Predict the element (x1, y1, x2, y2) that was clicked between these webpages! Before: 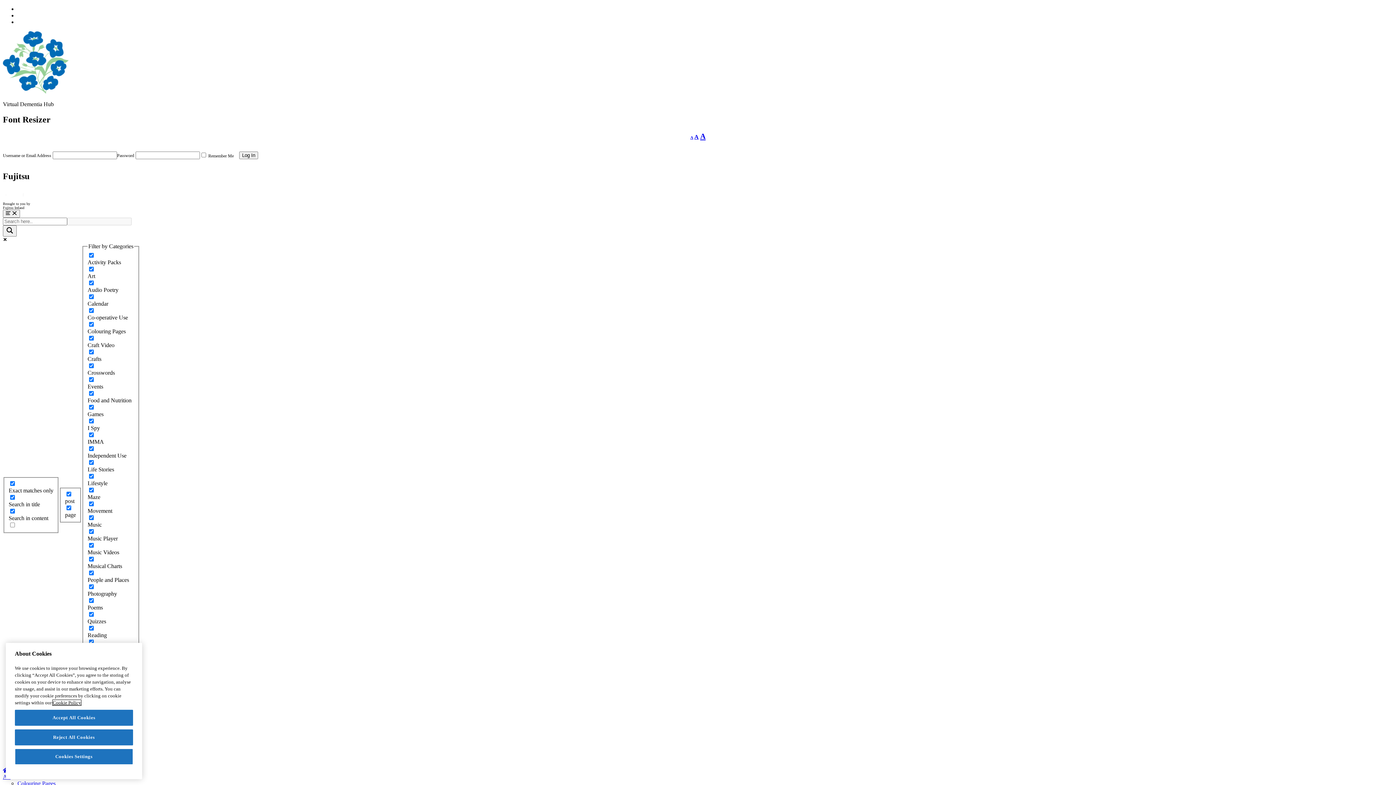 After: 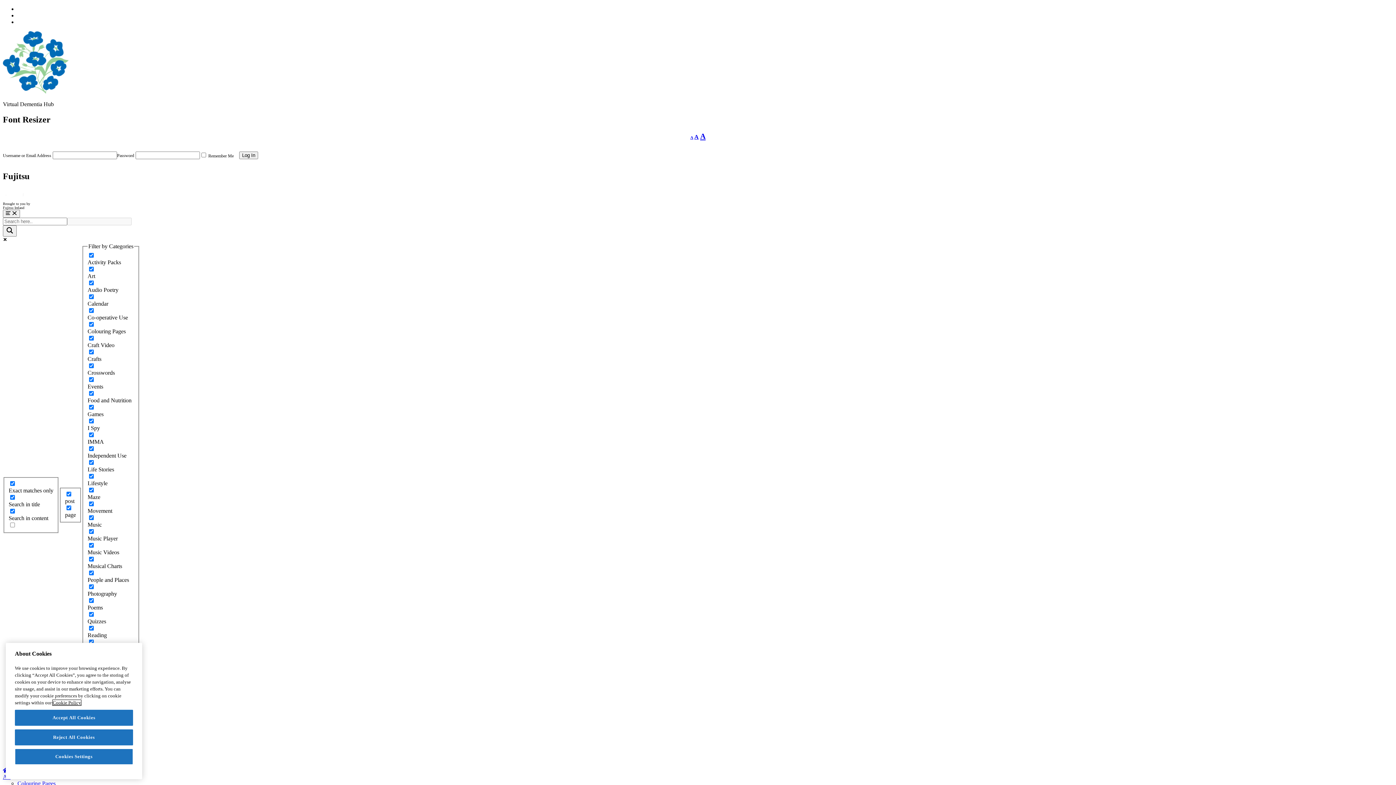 Action: label: More information about your privacy bbox: (52, 700, 81, 705)